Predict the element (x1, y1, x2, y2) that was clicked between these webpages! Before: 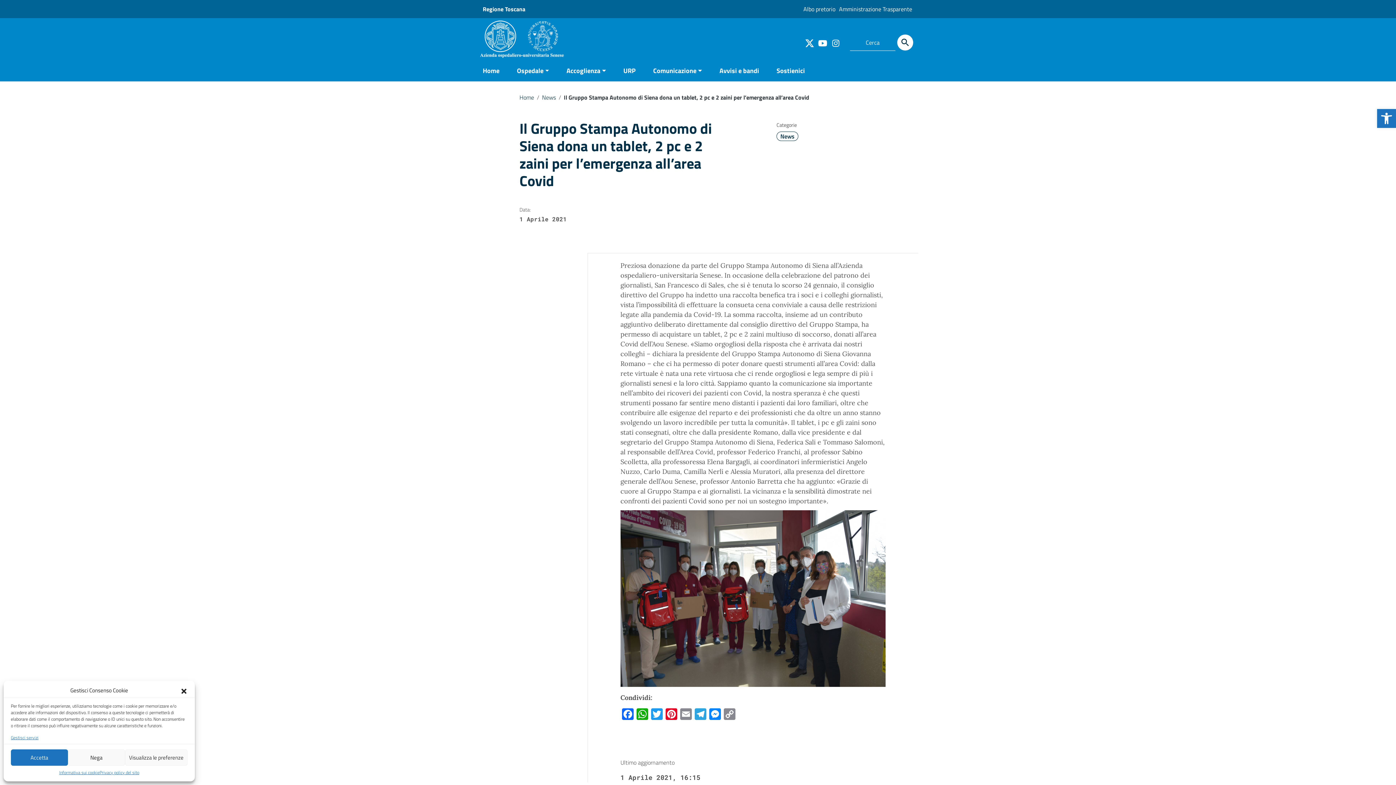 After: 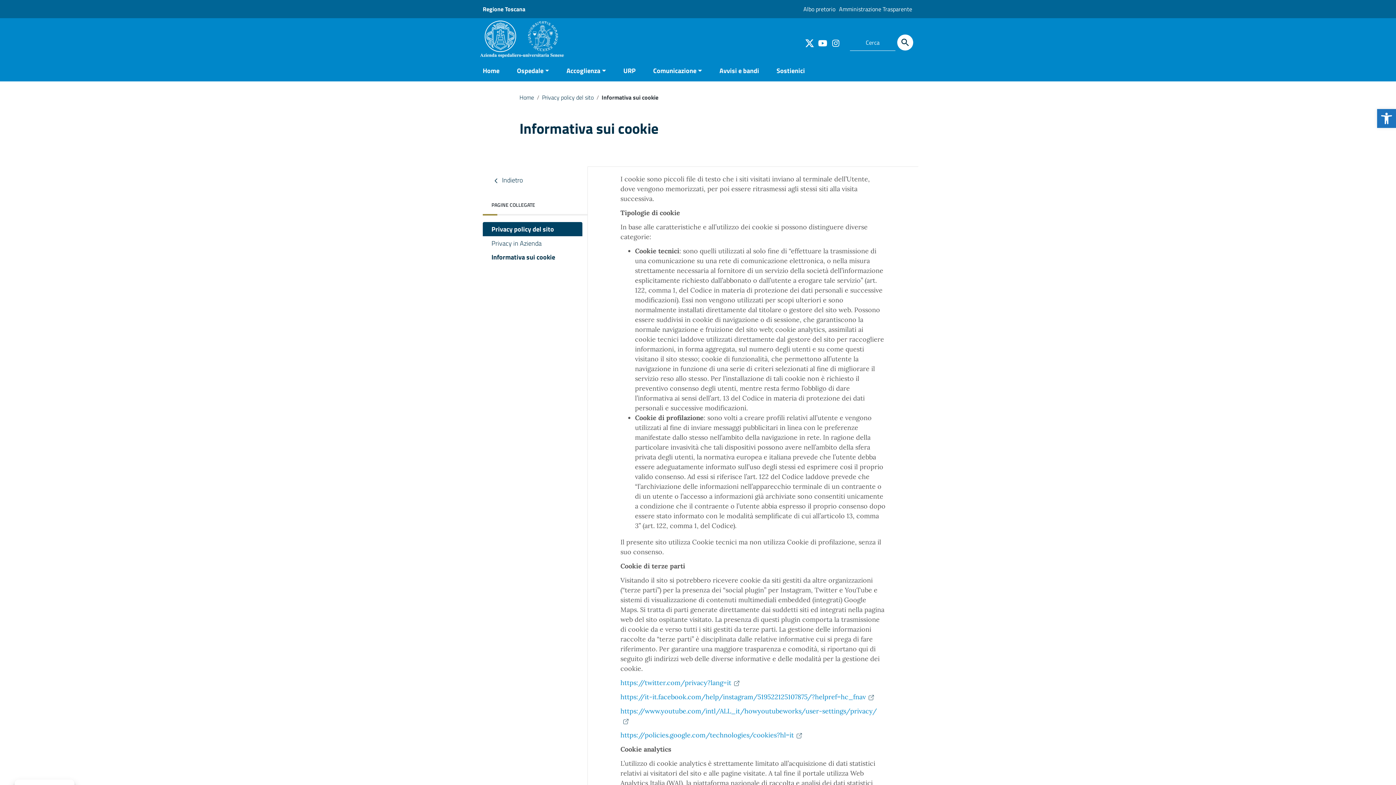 Action: label: Informativa sui cookie bbox: (59, 769, 99, 776)